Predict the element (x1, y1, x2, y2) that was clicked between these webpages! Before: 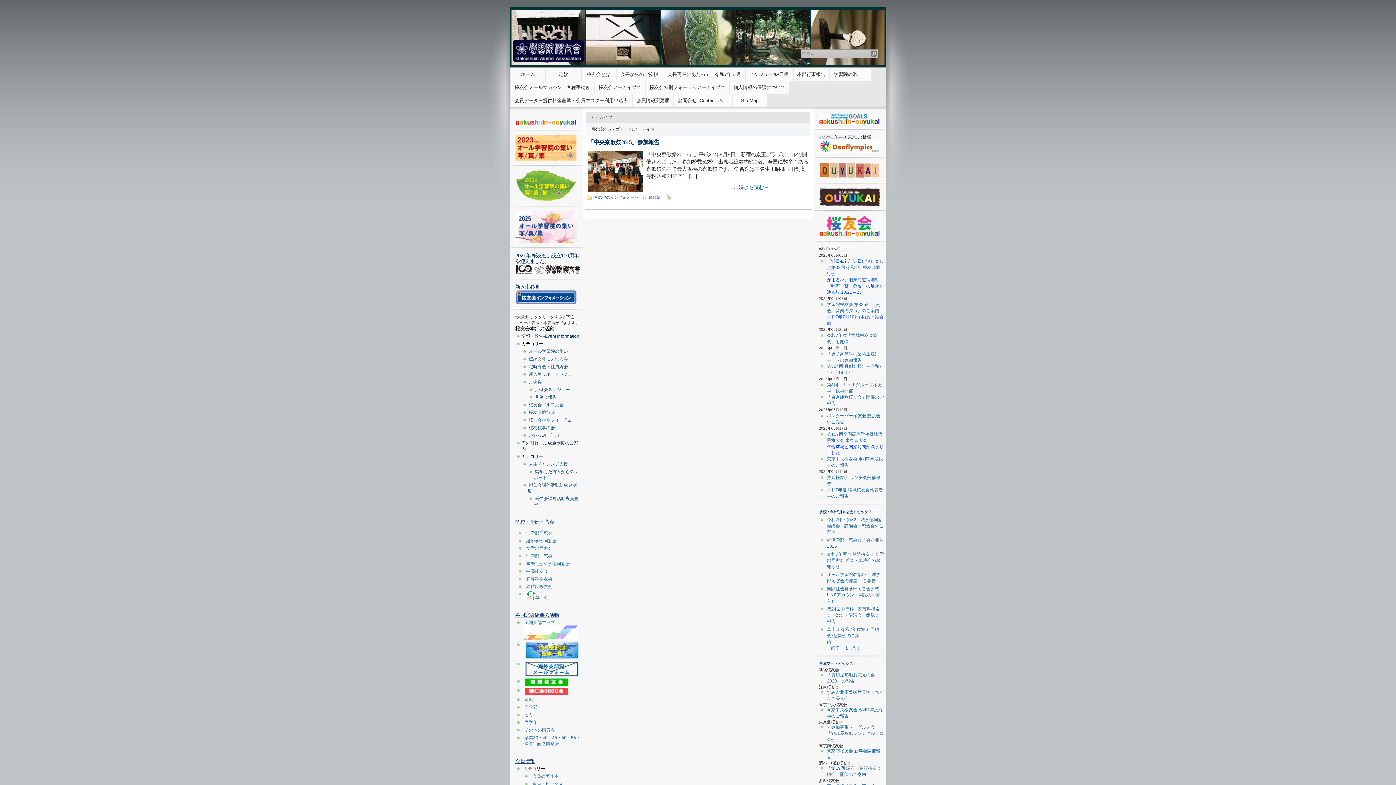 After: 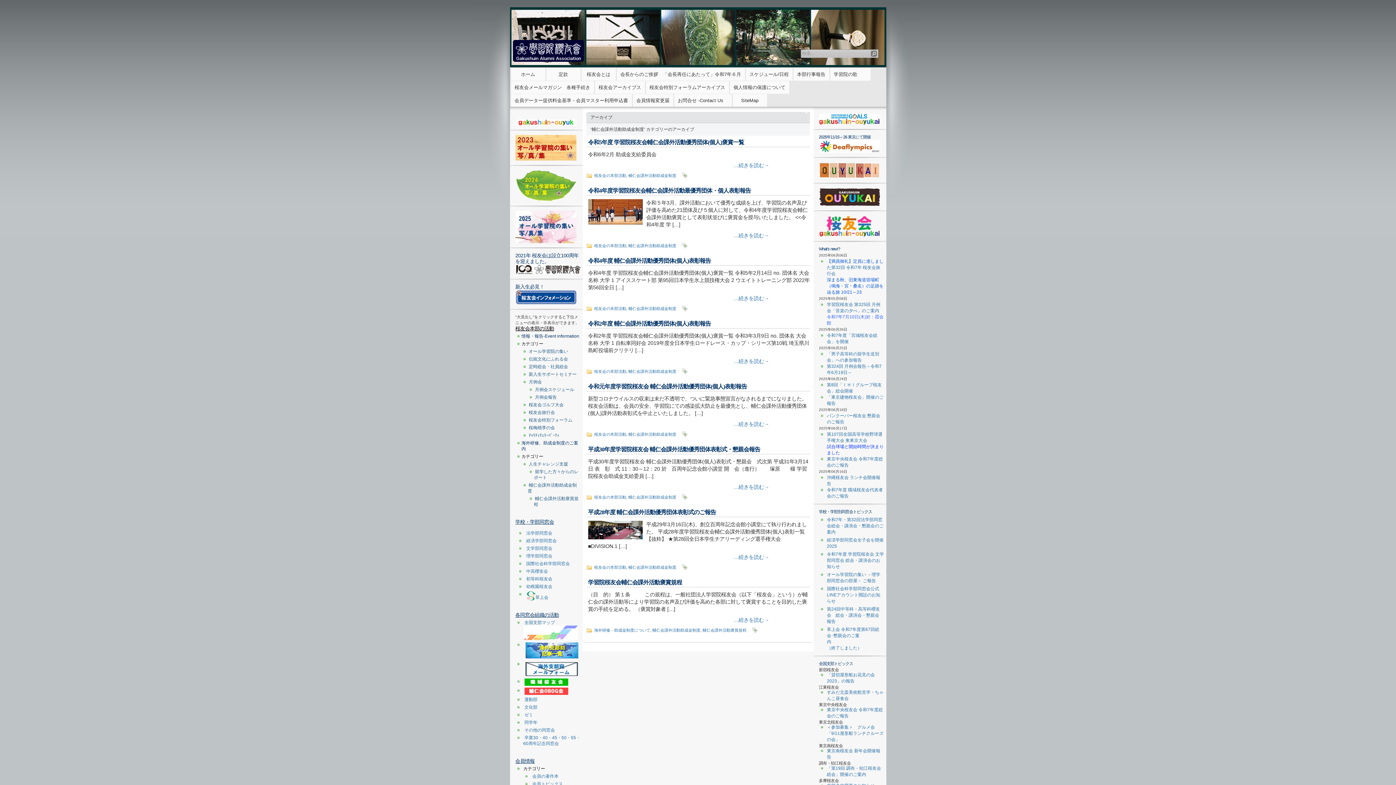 Action: bbox: (527, 481, 576, 494) label: 輔仁会課外活動助成金制度